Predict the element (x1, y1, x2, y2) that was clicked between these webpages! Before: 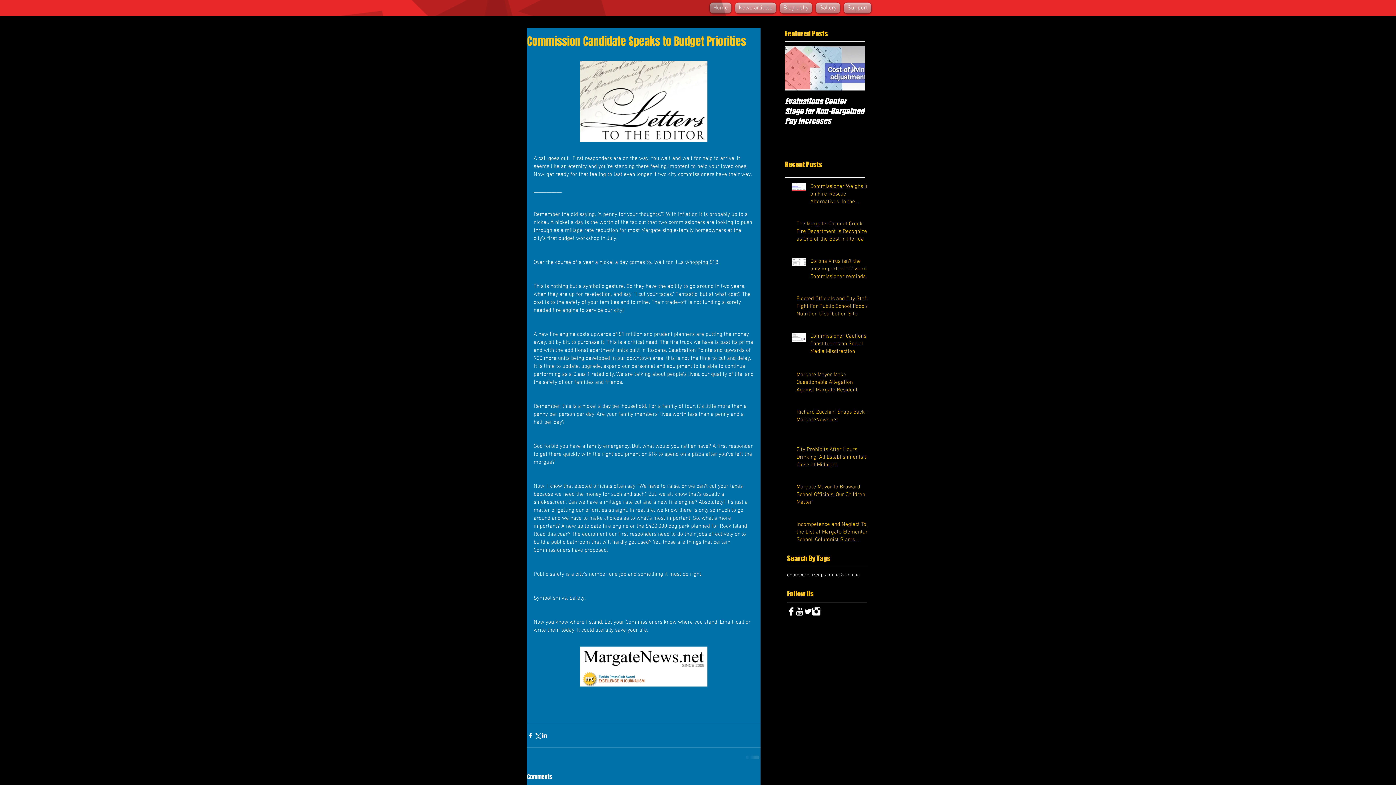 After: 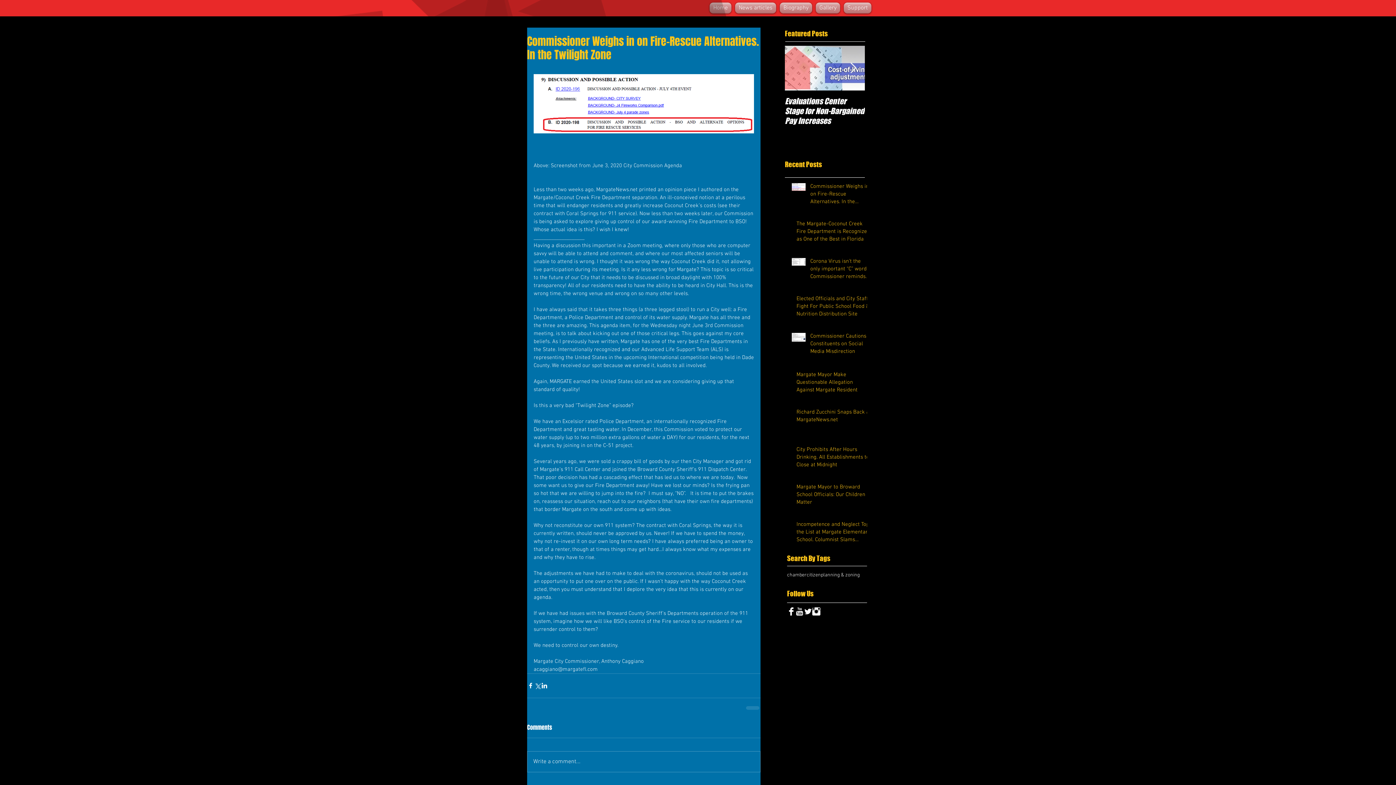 Action: bbox: (810, 182, 871, 208) label: Commissioner Weighs in on Fire-Rescue Alternatives. In the Twilight Zone